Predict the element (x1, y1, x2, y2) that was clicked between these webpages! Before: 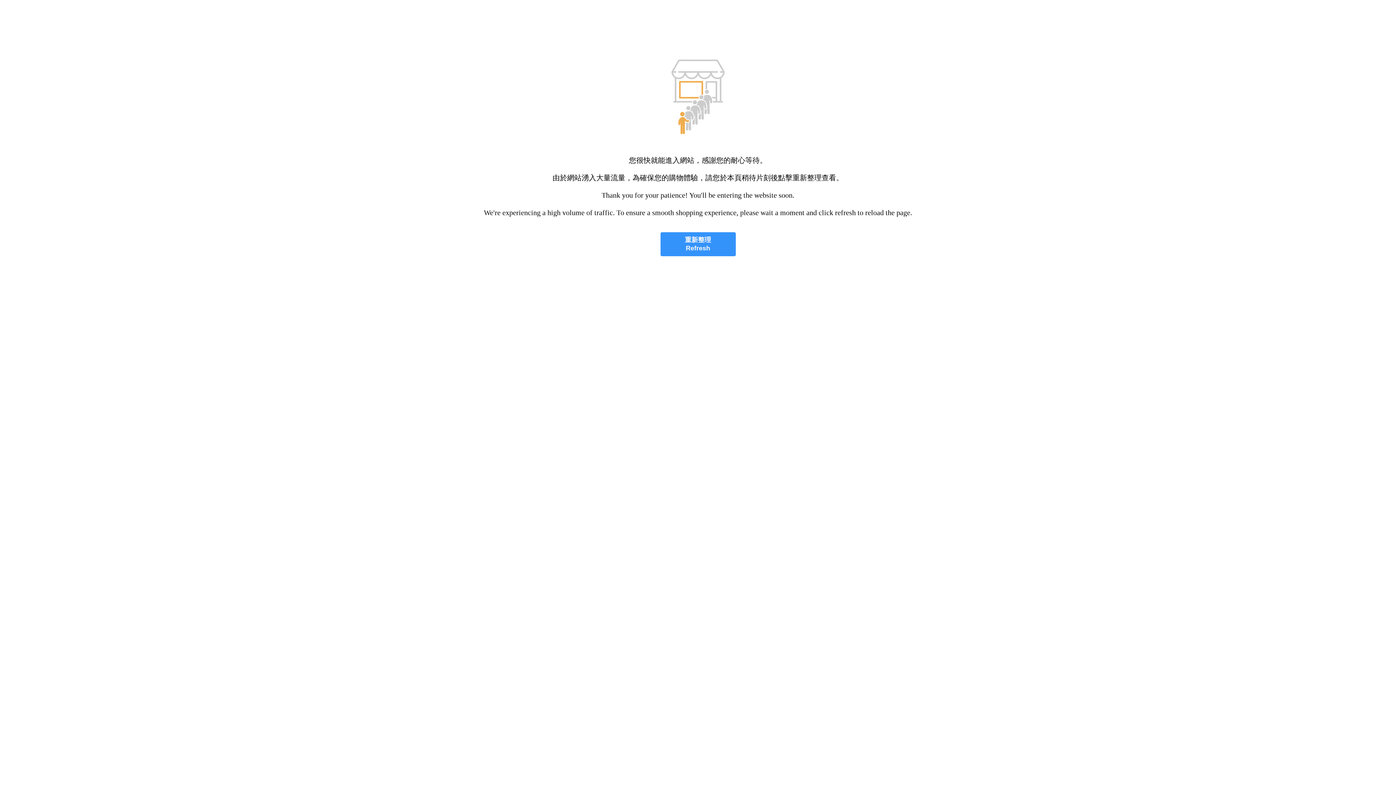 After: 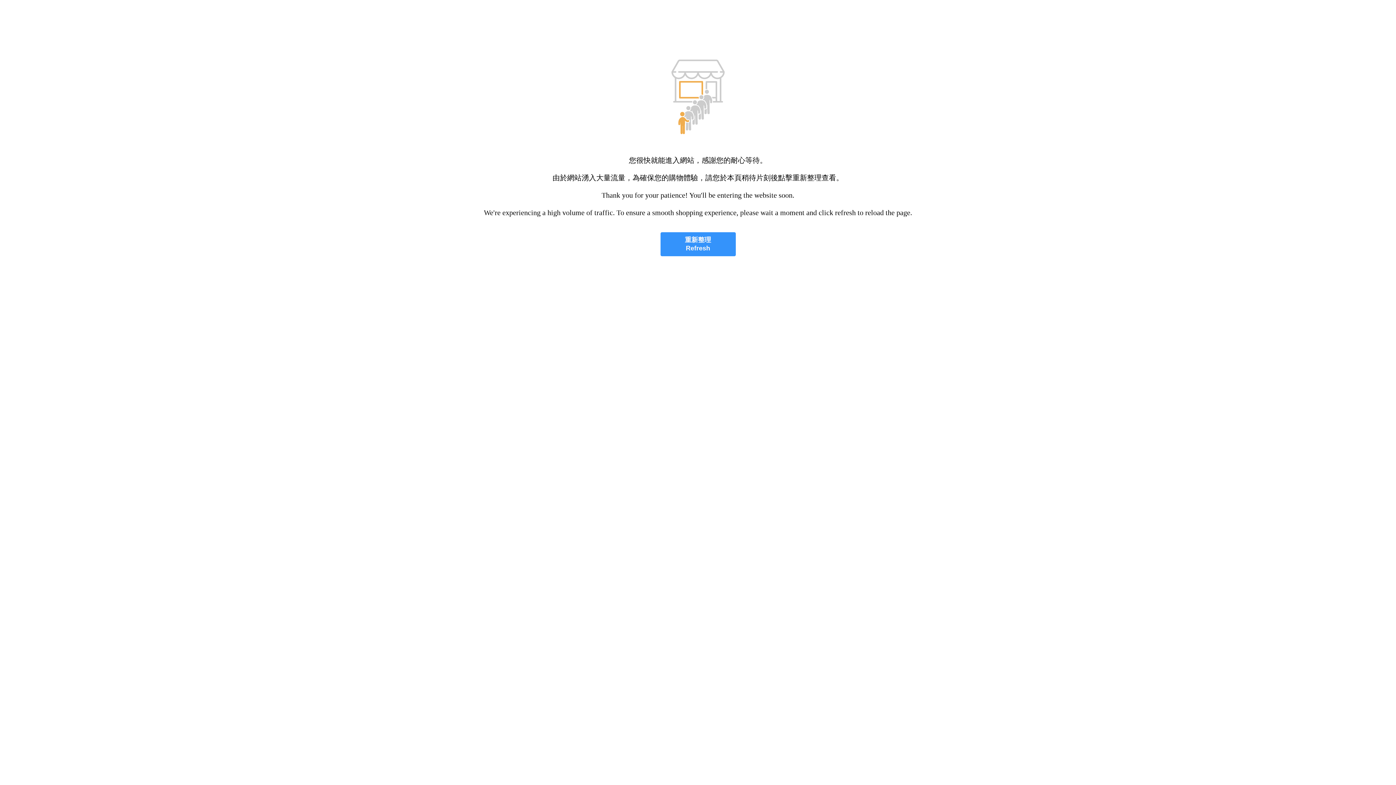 Action: label: 重新整理
Refresh bbox: (660, 232, 735, 256)